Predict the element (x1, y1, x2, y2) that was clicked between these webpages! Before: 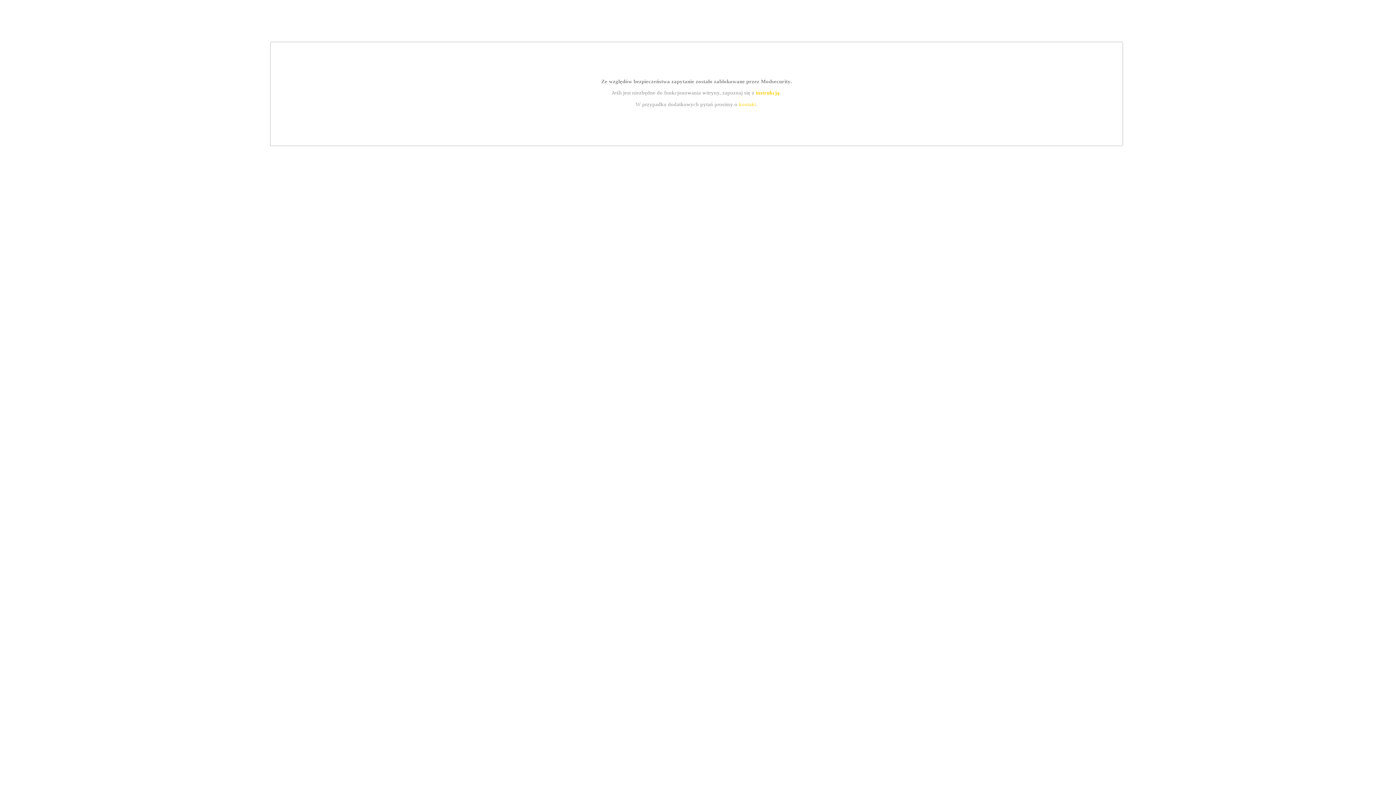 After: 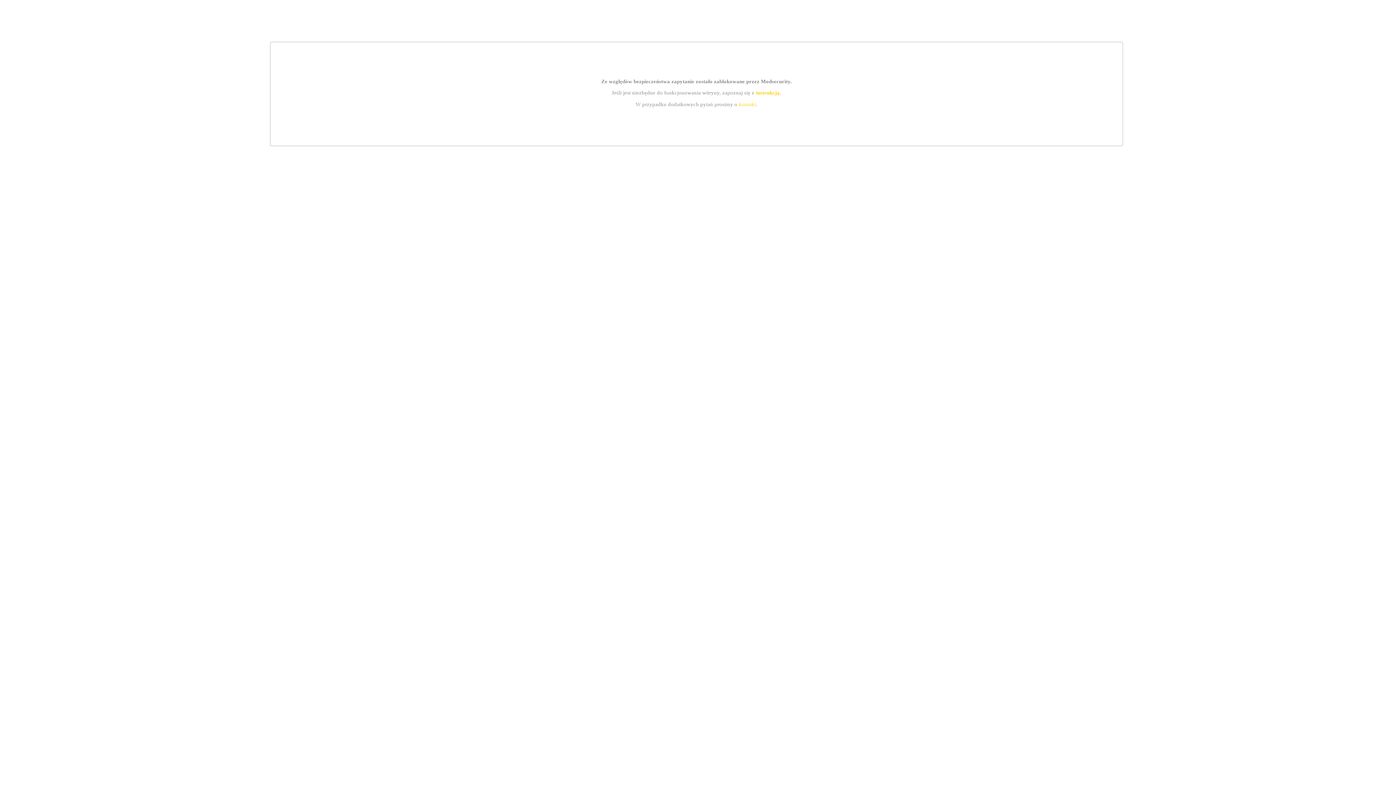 Action: label: kontakt bbox: (739, 101, 756, 107)